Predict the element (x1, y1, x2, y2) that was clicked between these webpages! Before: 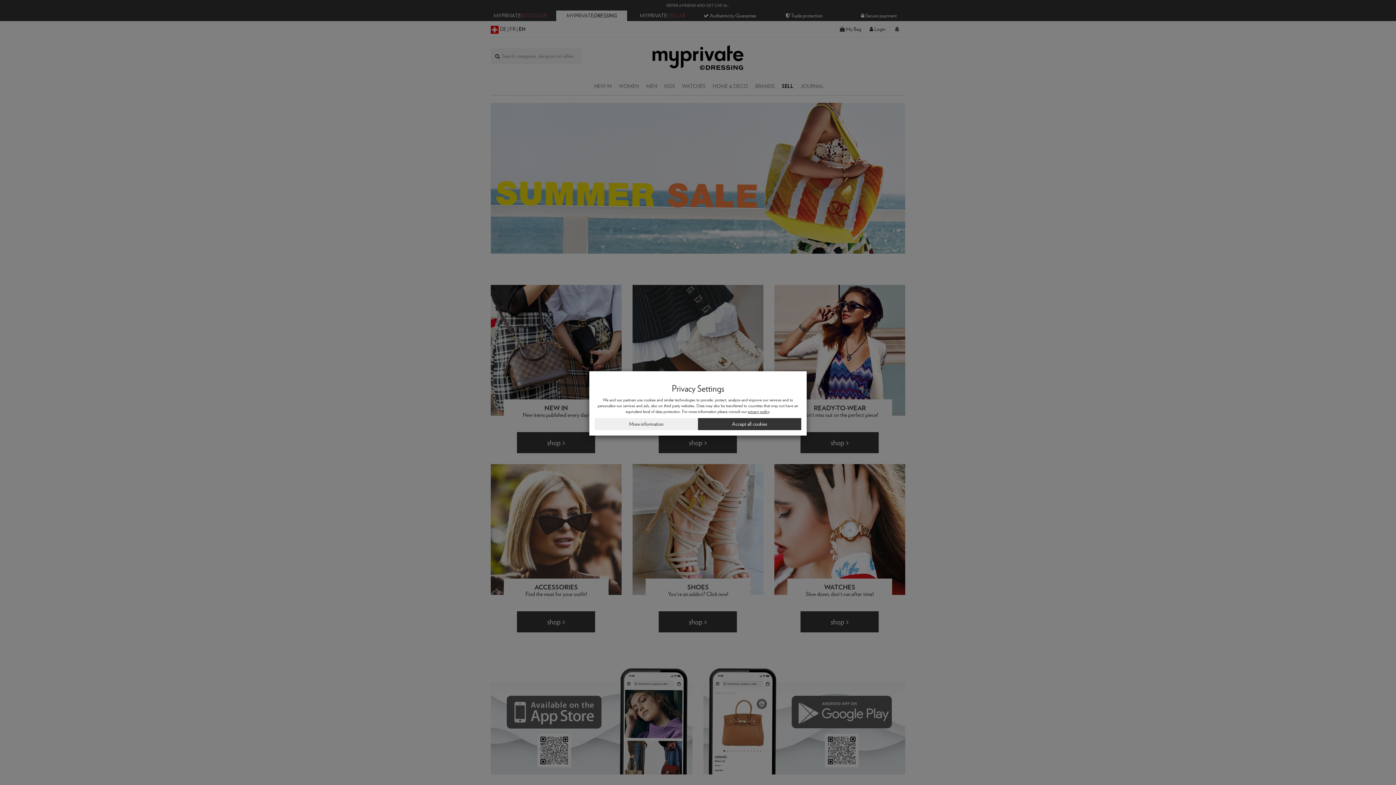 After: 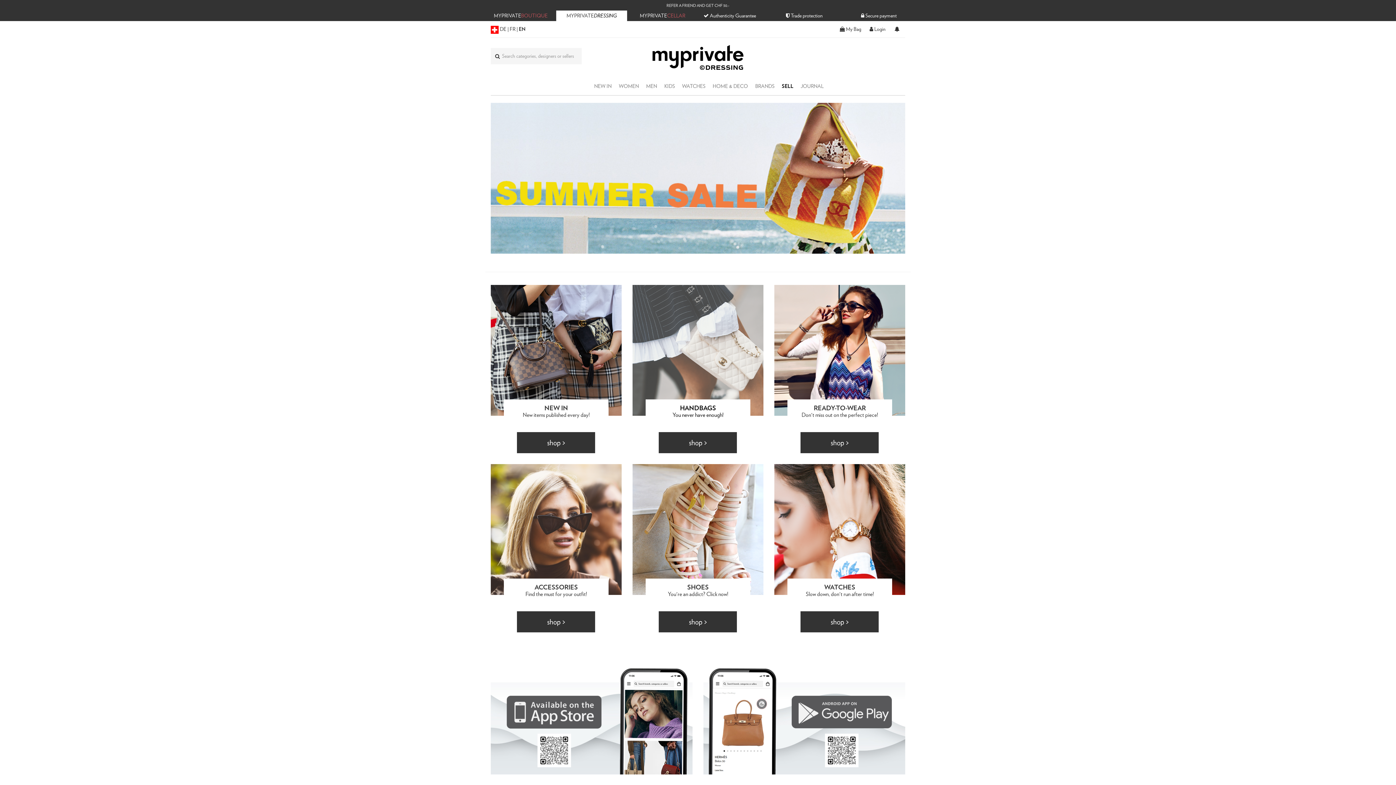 Action: bbox: (698, 418, 801, 430) label: Accept all cookies